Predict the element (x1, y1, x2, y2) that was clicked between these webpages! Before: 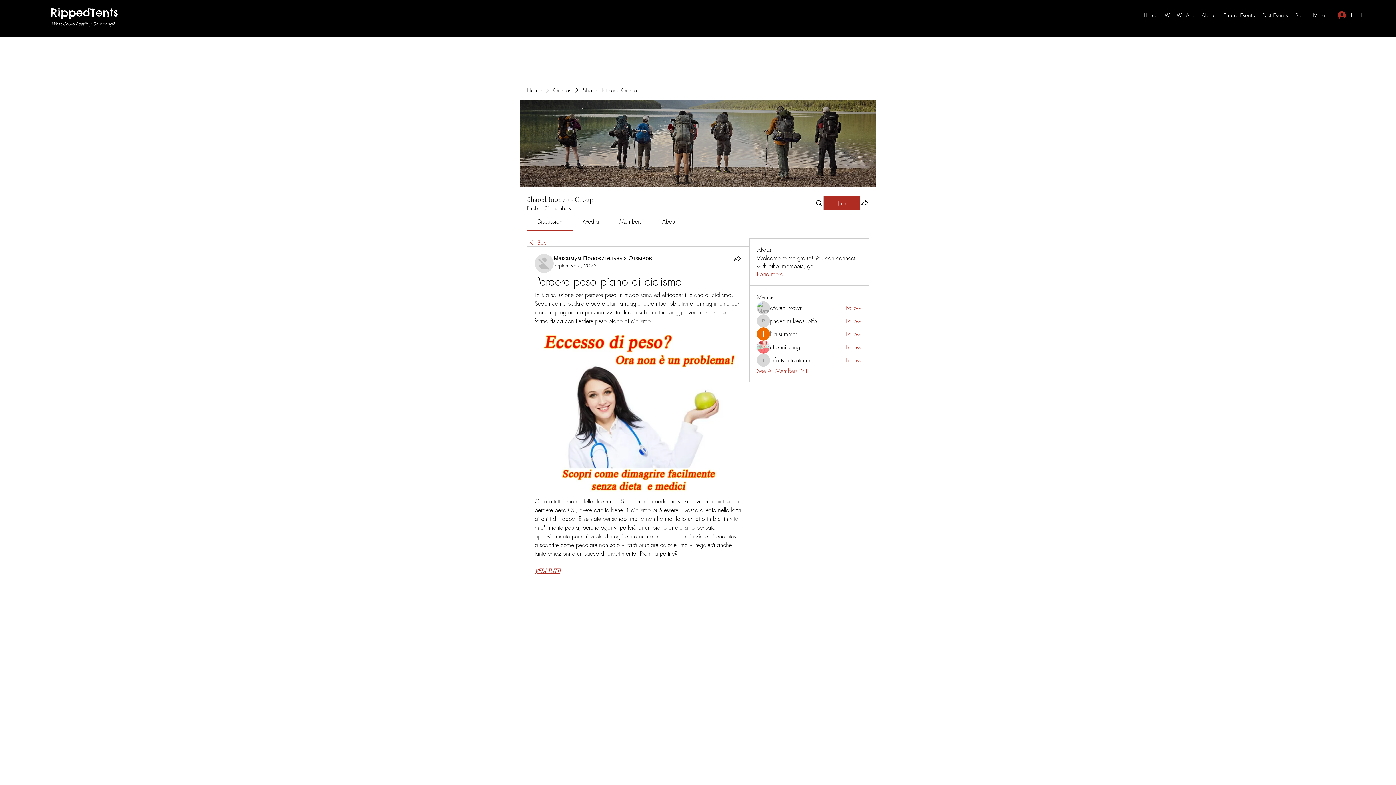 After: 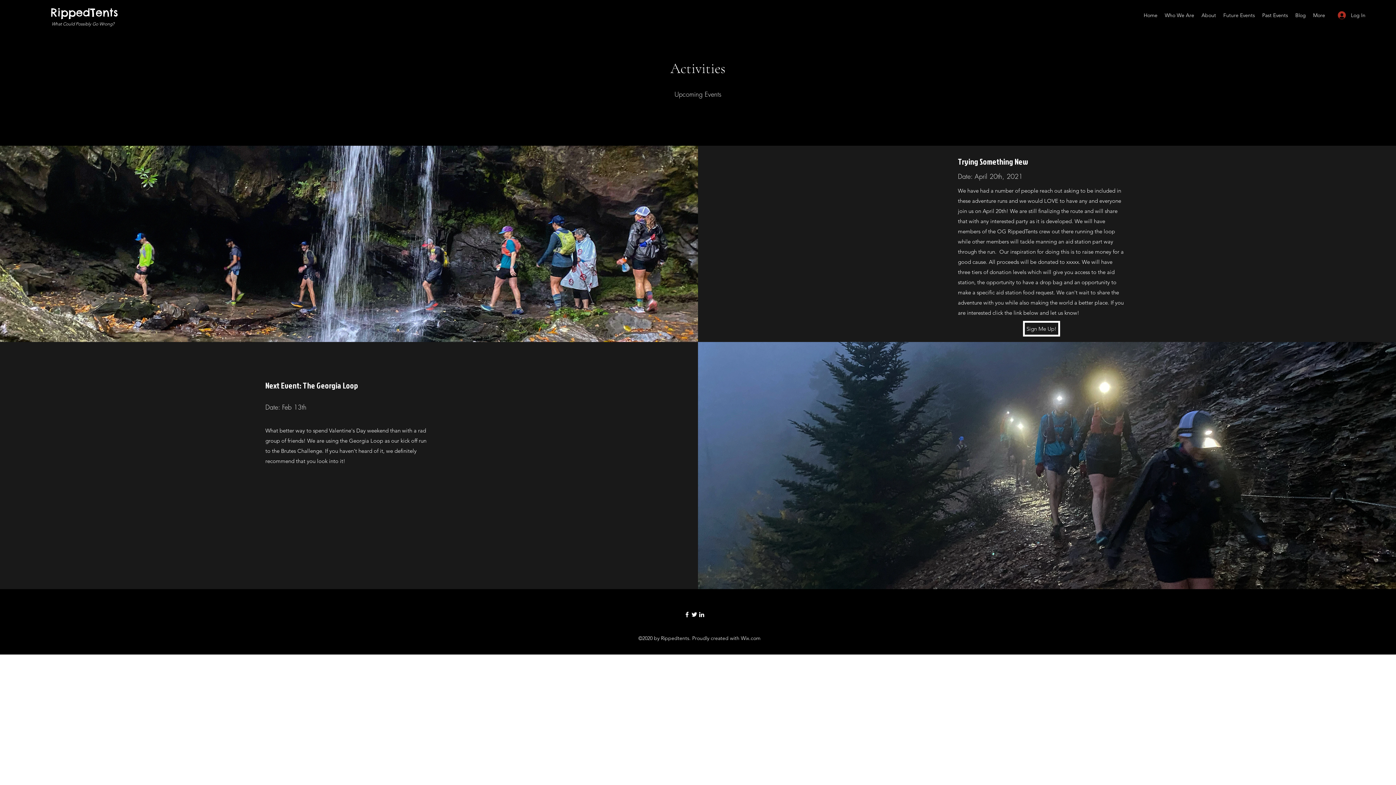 Action: label: Future Events bbox: (1220, 9, 1258, 20)